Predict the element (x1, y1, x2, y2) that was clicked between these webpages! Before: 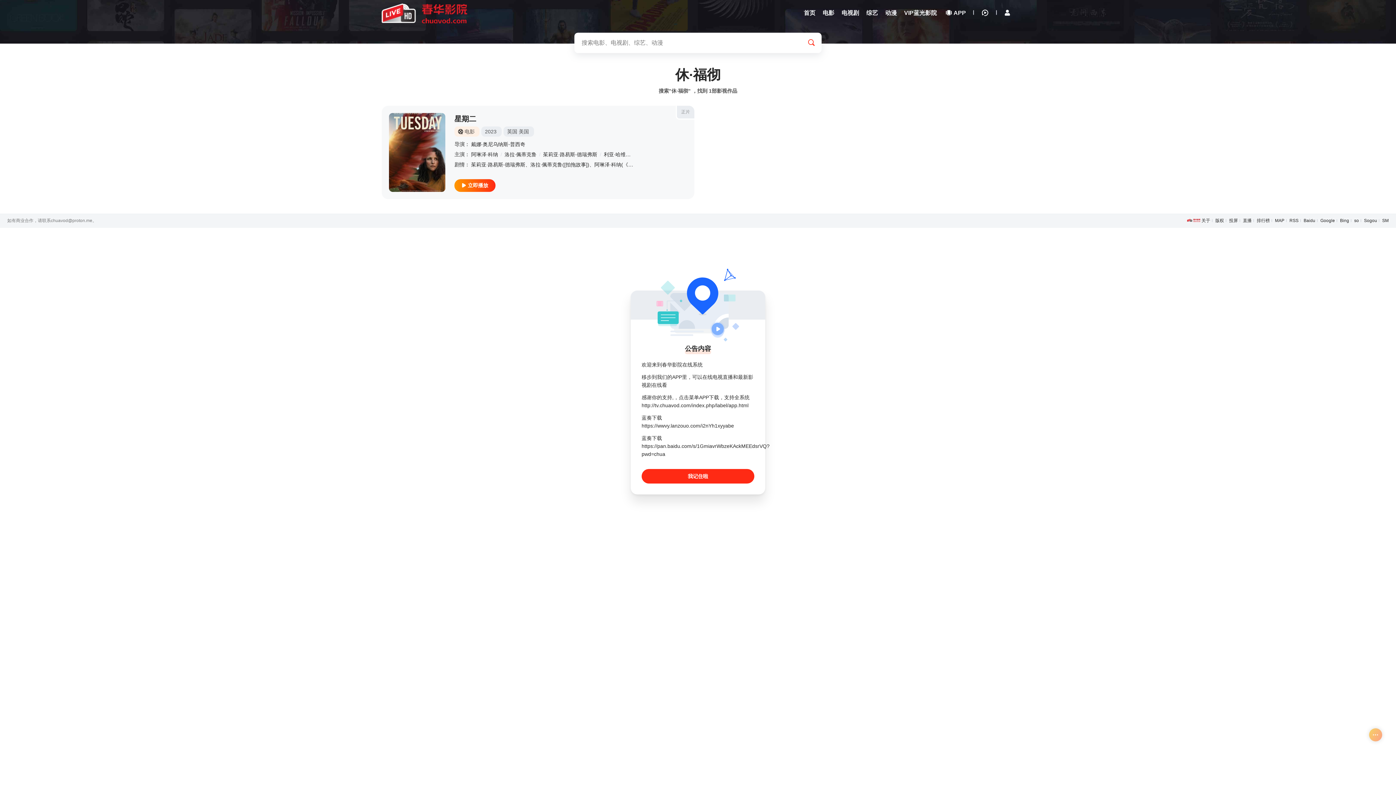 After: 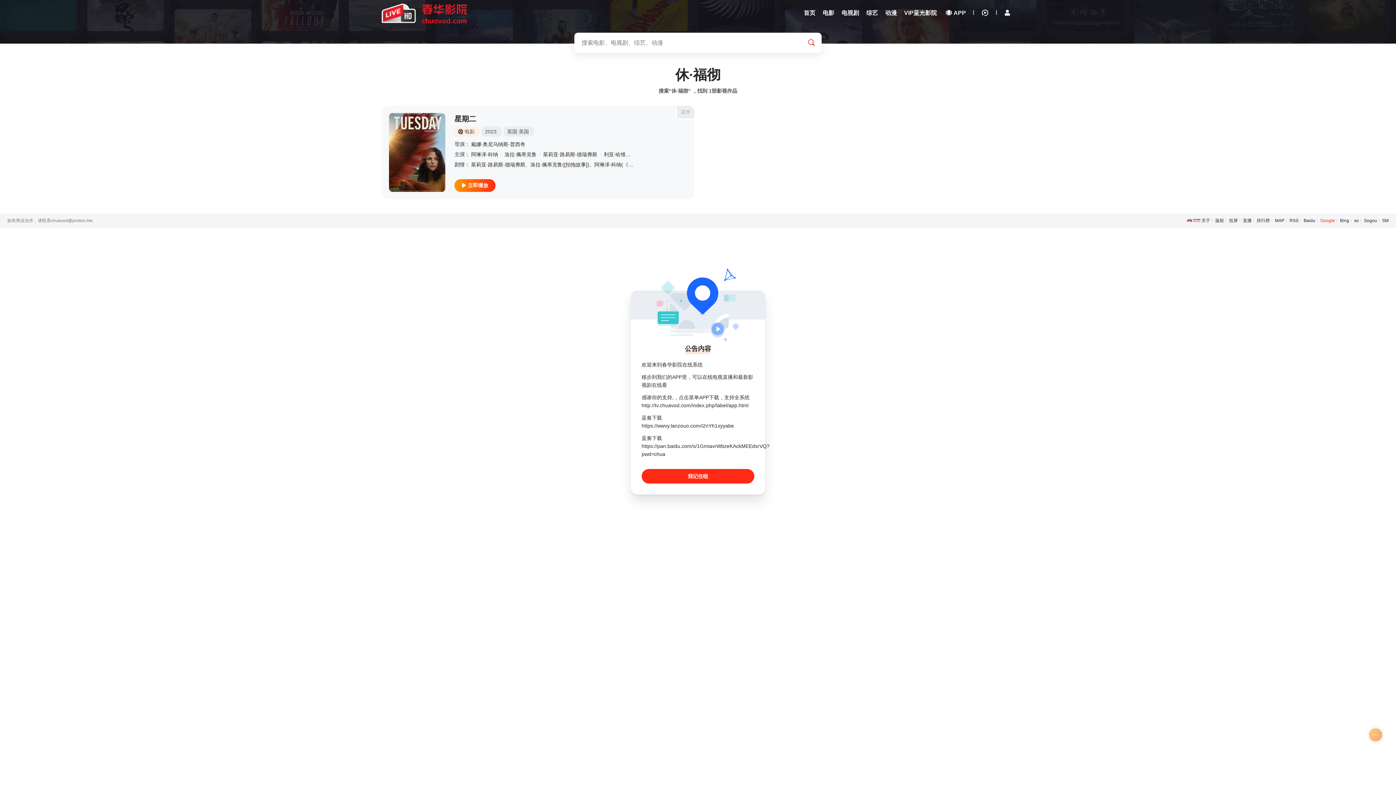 Action: label: Google bbox: (1320, 218, 1335, 223)